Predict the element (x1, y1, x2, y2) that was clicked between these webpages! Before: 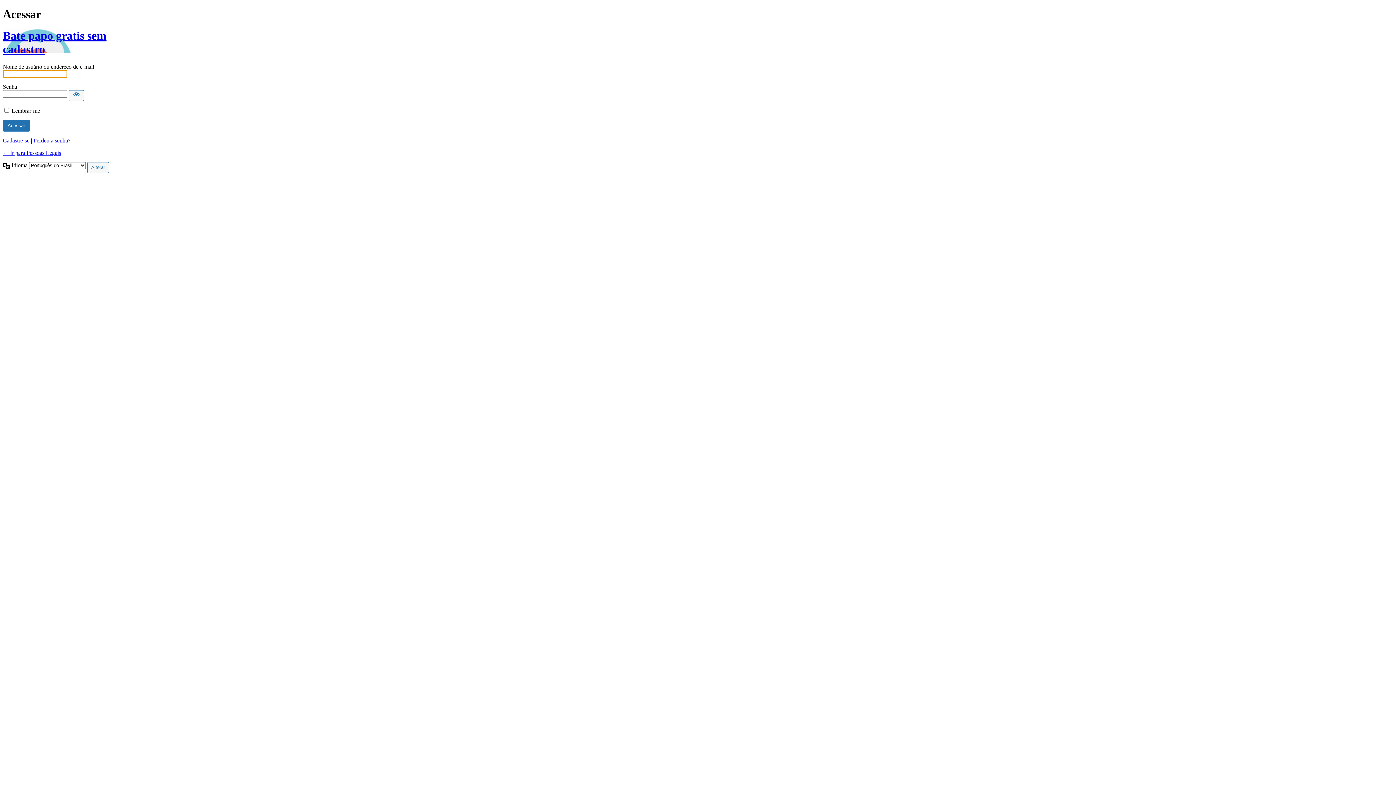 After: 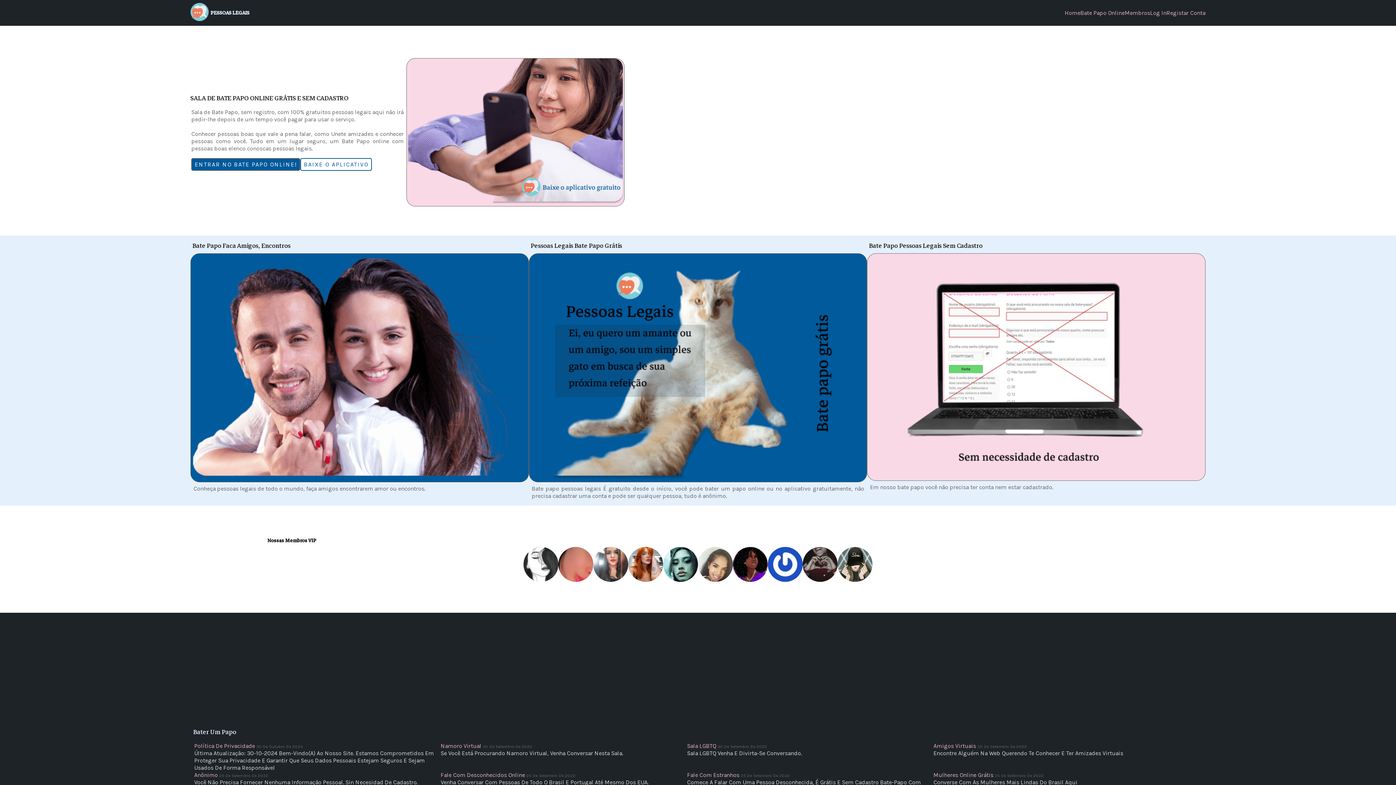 Action: bbox: (2, 29, 106, 66) label: Bate papo gratis sem cadastro